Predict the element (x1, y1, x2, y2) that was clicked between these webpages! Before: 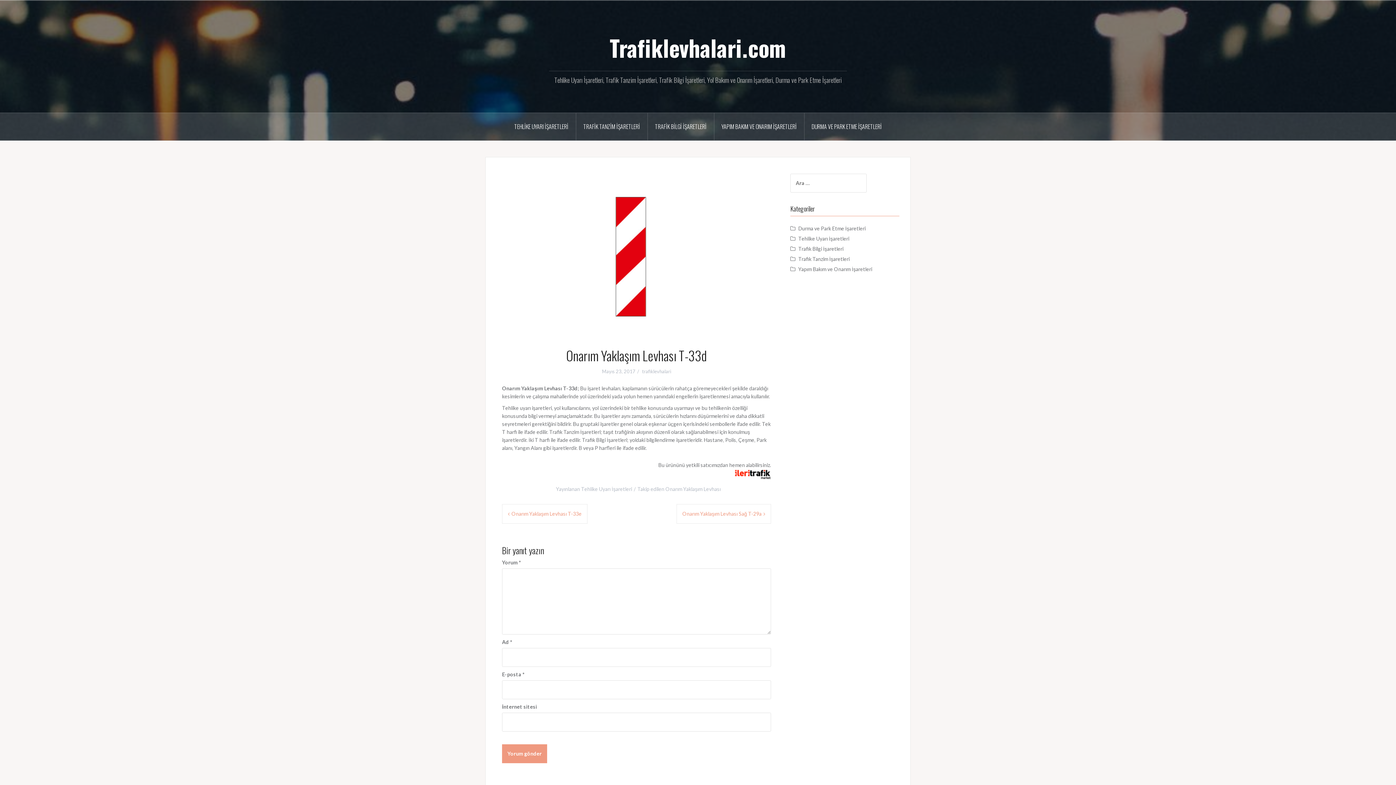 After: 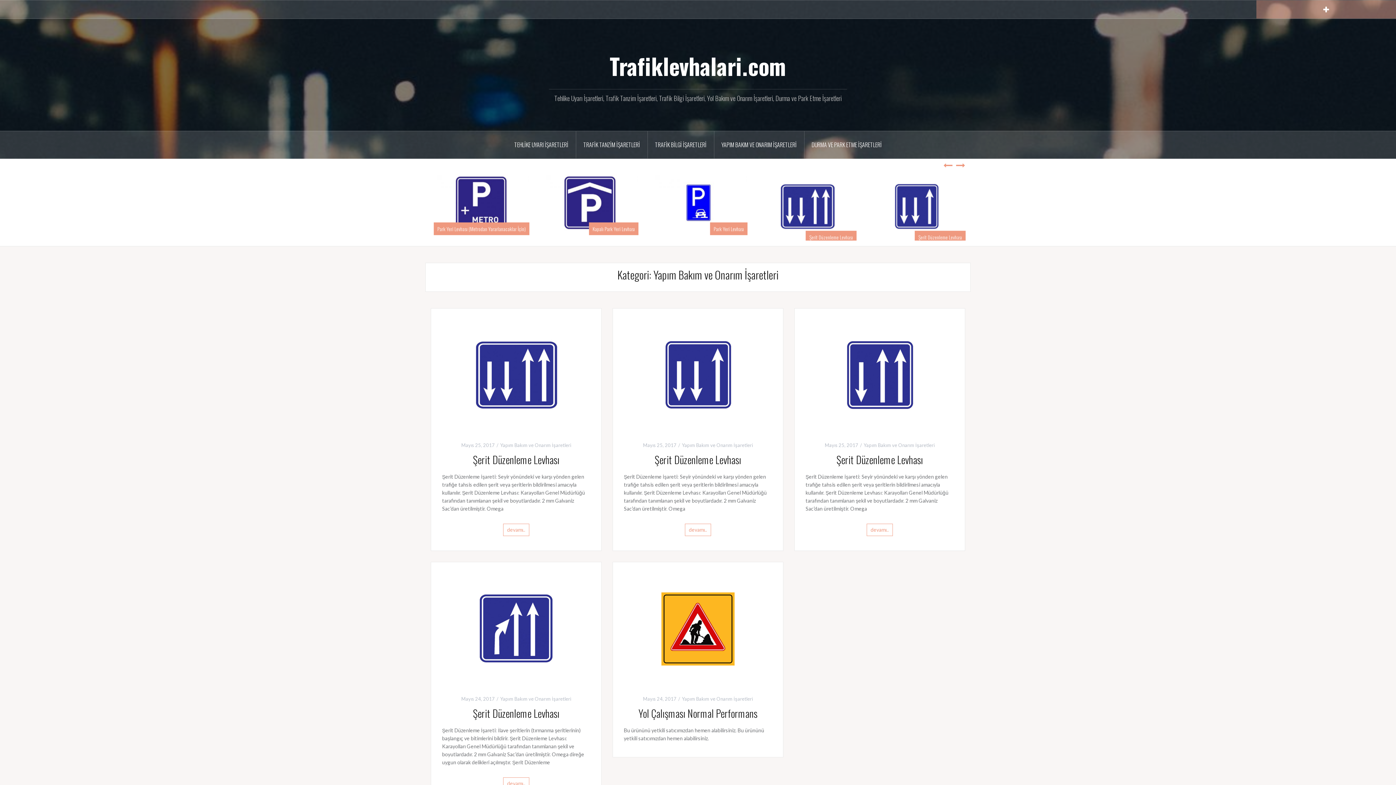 Action: label: YAPIM BAKIM VE ONARIM İŞARETLERİ bbox: (714, 113, 804, 140)